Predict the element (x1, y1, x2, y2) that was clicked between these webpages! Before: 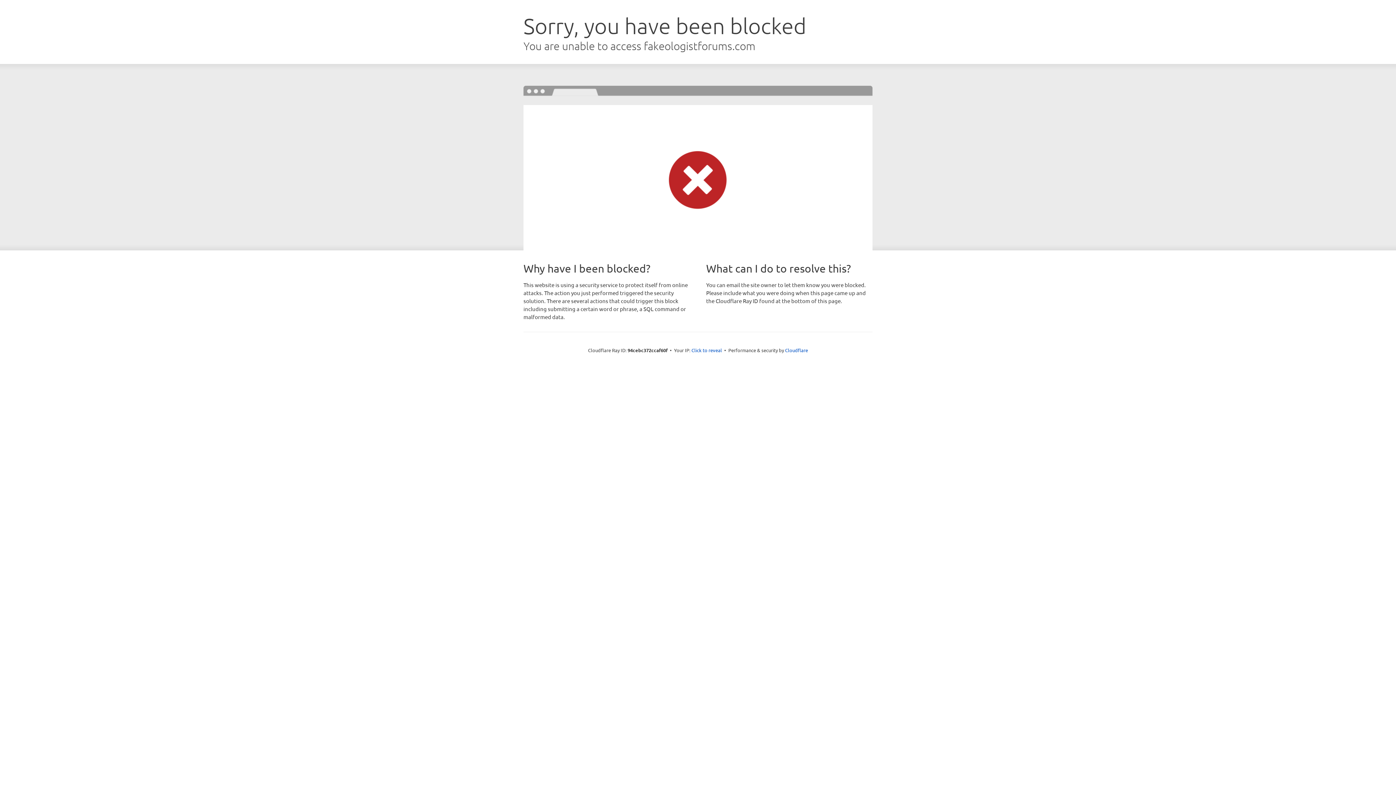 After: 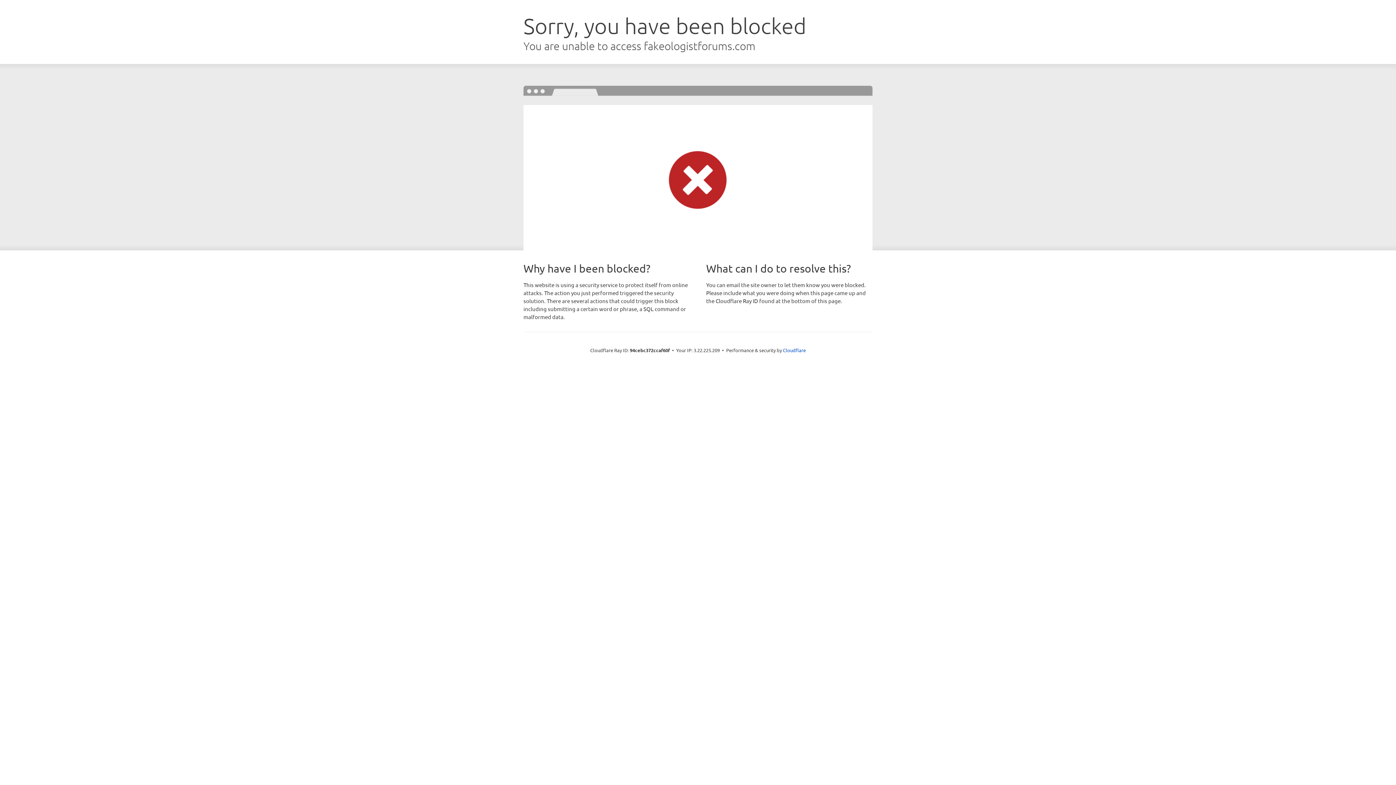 Action: bbox: (691, 346, 722, 353) label: Click to reveal